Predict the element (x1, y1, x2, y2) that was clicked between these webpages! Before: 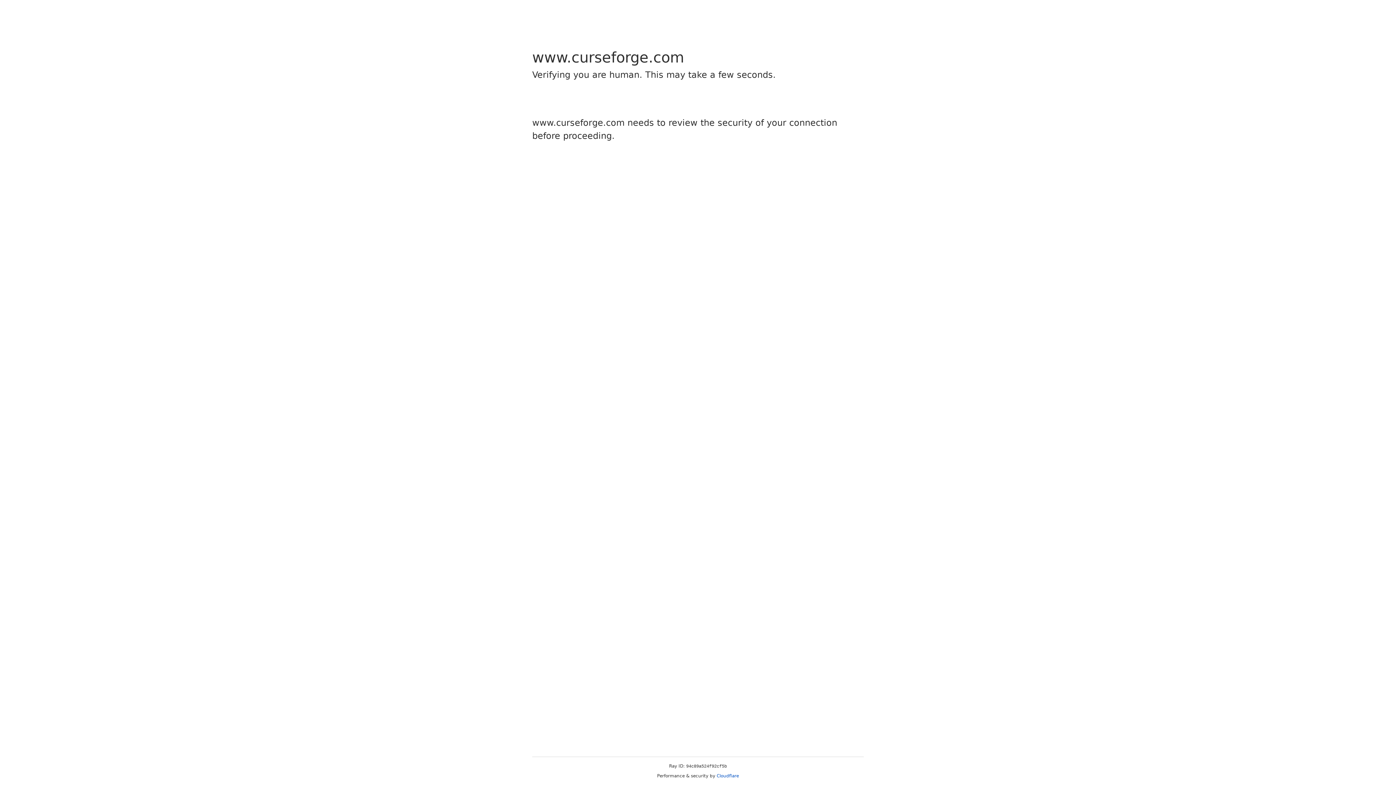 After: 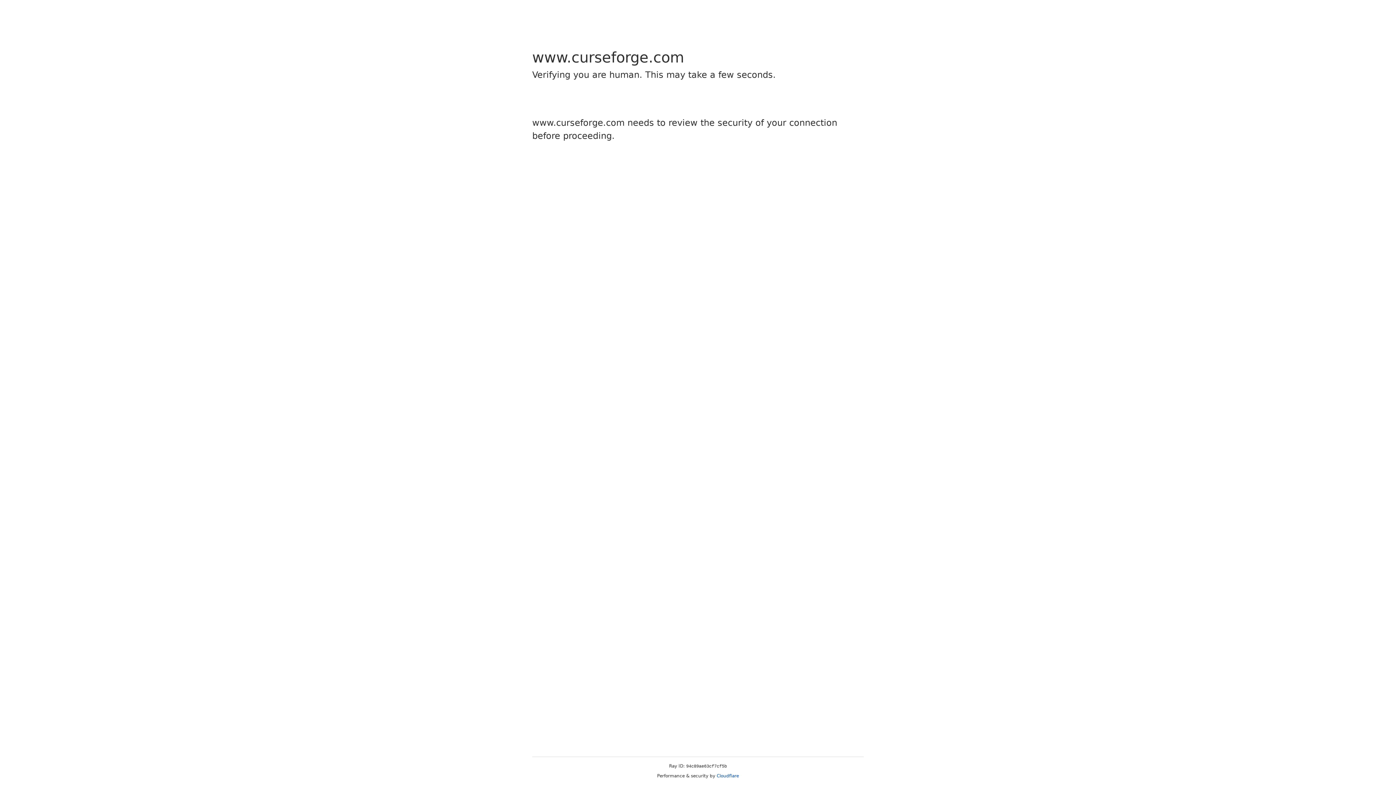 Action: bbox: (716, 773, 739, 778) label: Cloudflare